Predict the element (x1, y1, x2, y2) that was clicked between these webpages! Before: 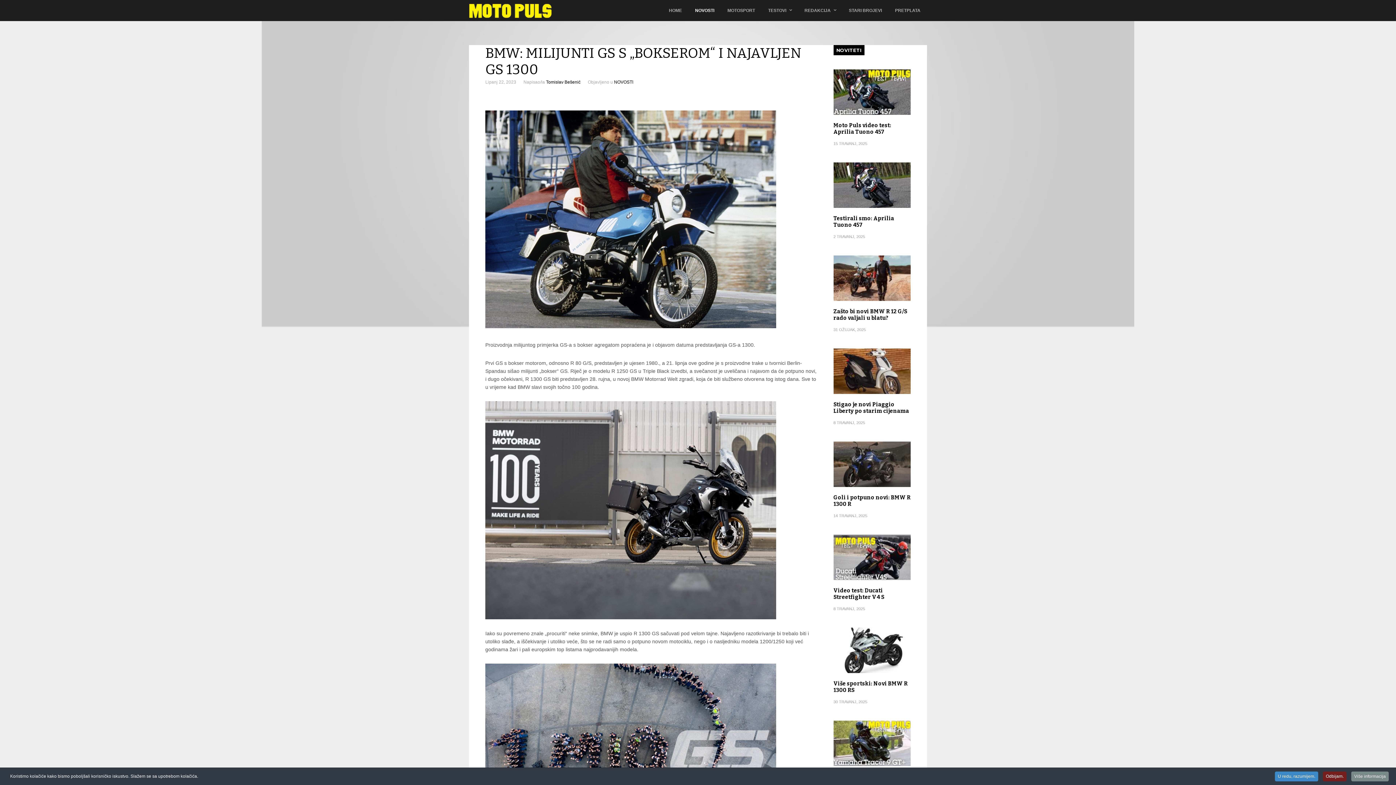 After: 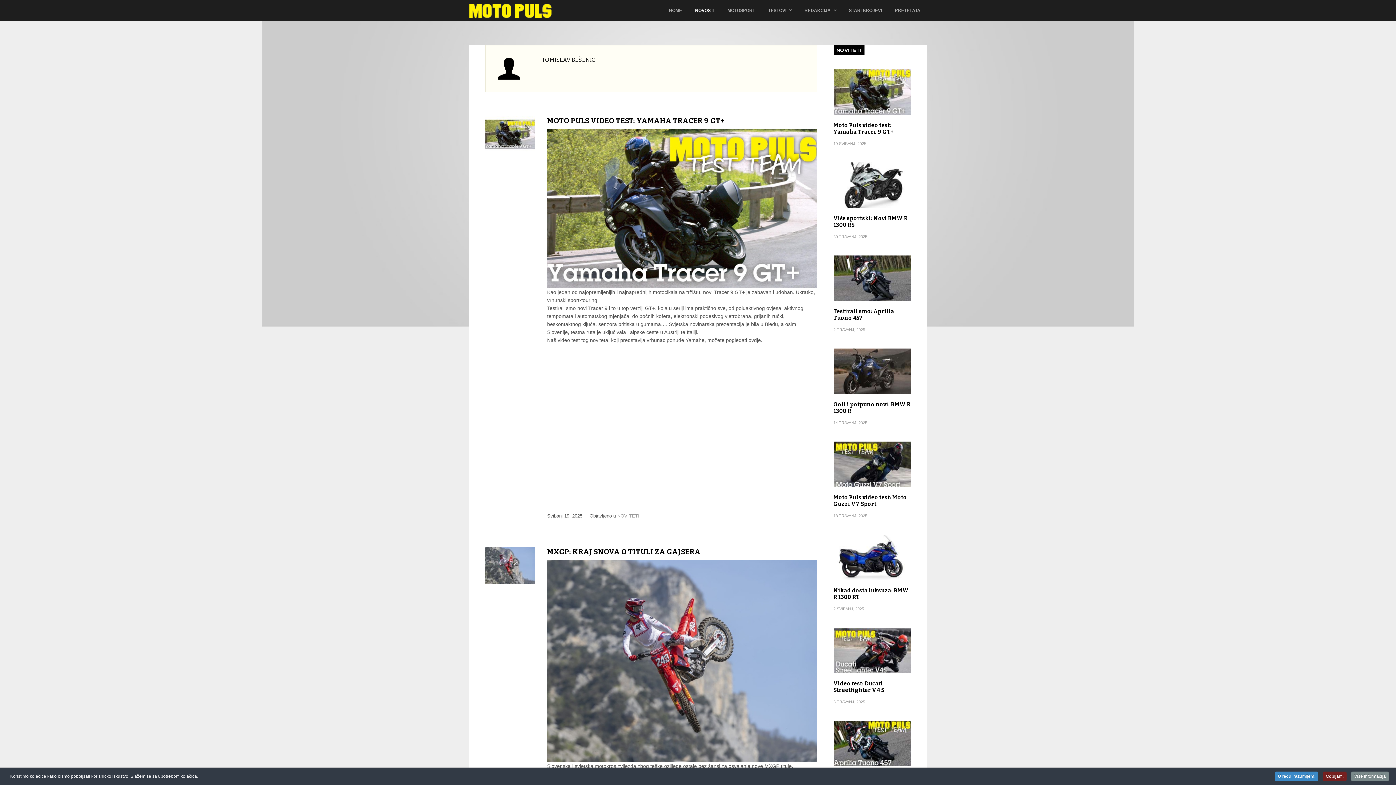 Action: label: Tomislav Bešenić bbox: (546, 79, 580, 84)